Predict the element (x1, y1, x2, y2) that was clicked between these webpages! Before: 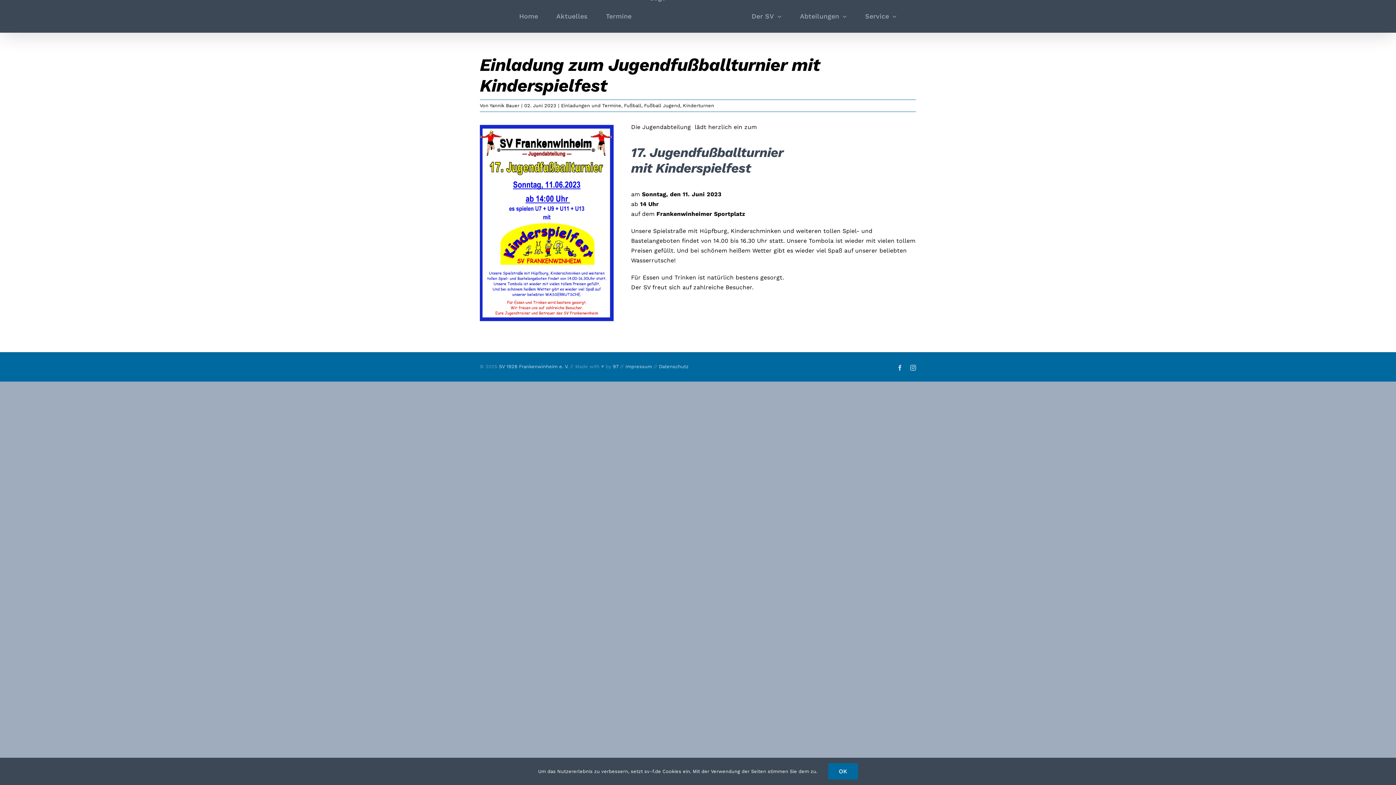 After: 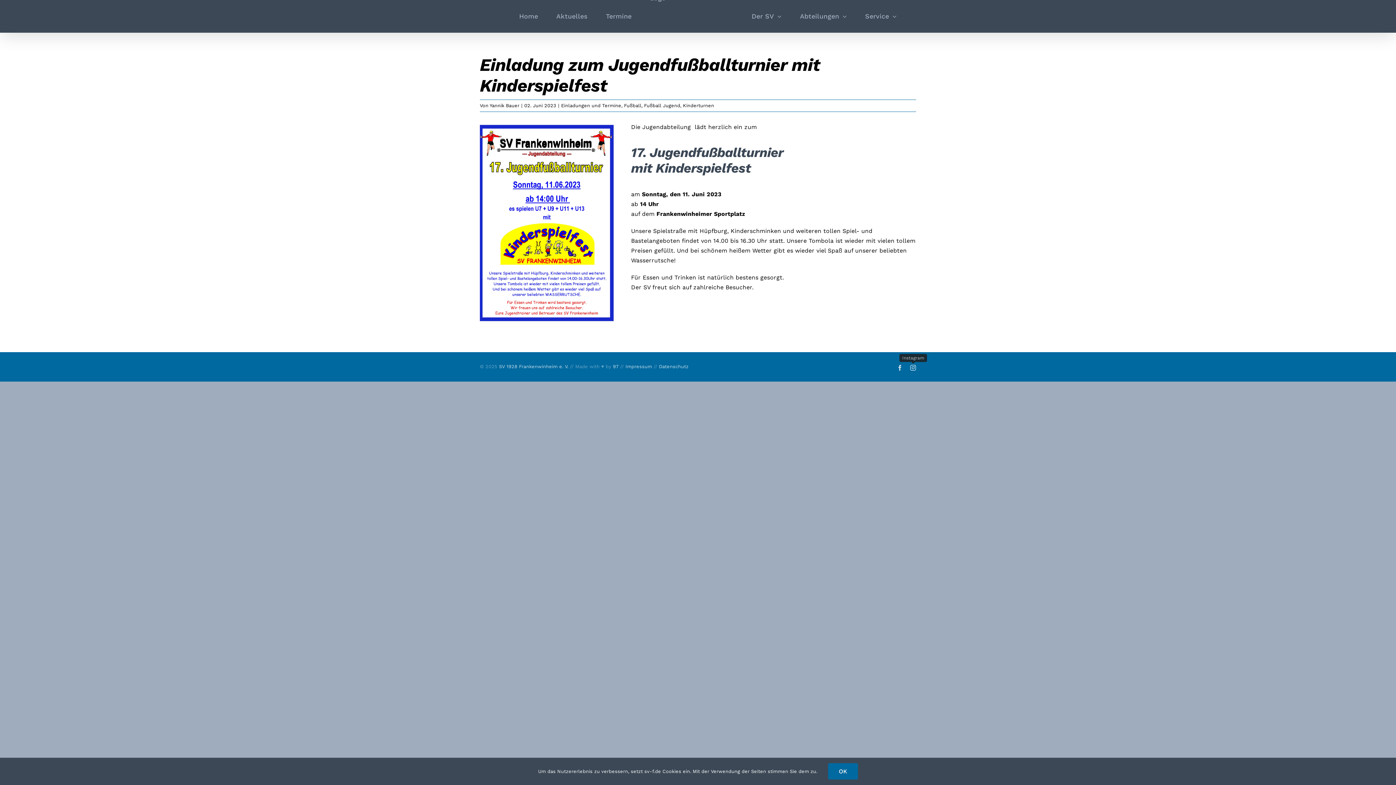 Action: bbox: (910, 365, 916, 370) label: Instagram